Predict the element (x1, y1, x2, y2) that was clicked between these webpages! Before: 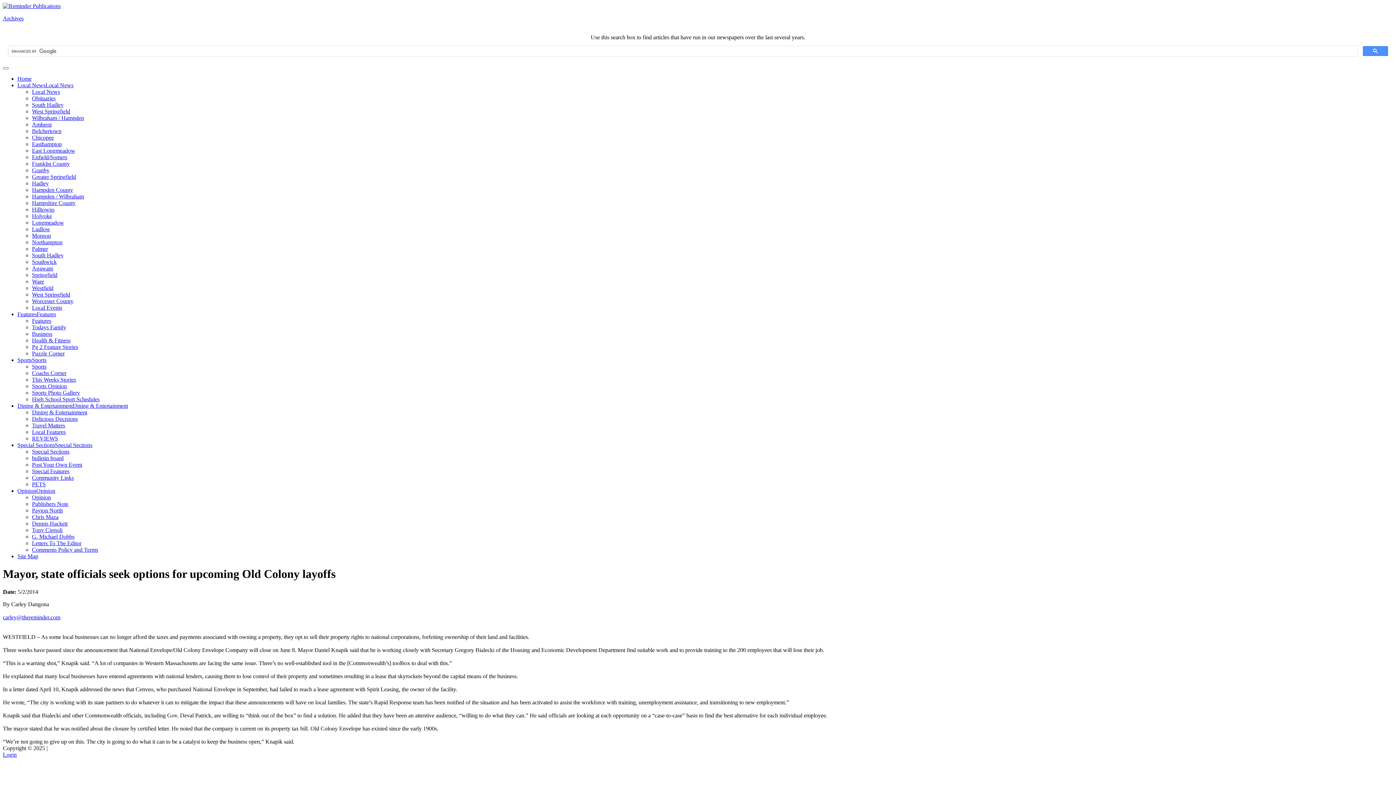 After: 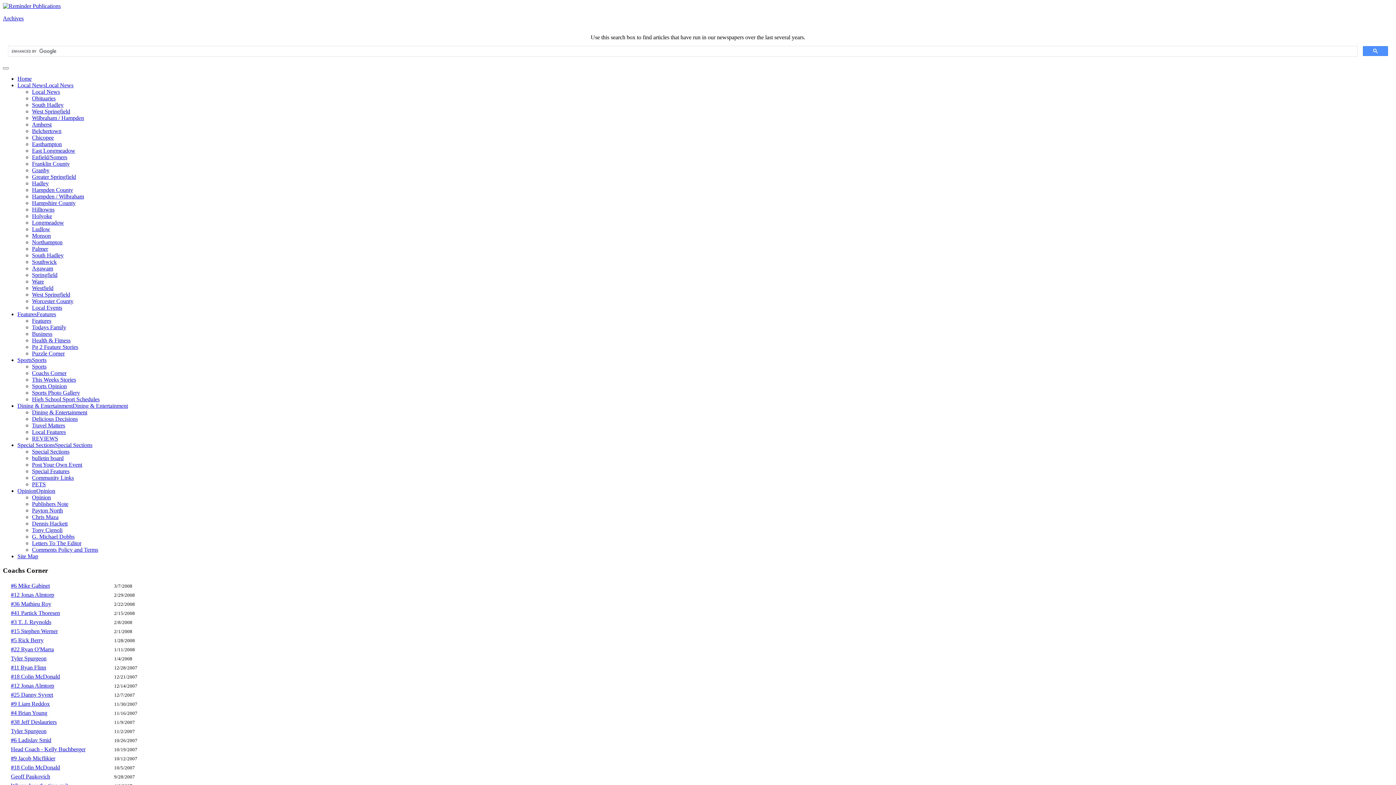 Action: label: Coachs Corner bbox: (32, 370, 66, 376)